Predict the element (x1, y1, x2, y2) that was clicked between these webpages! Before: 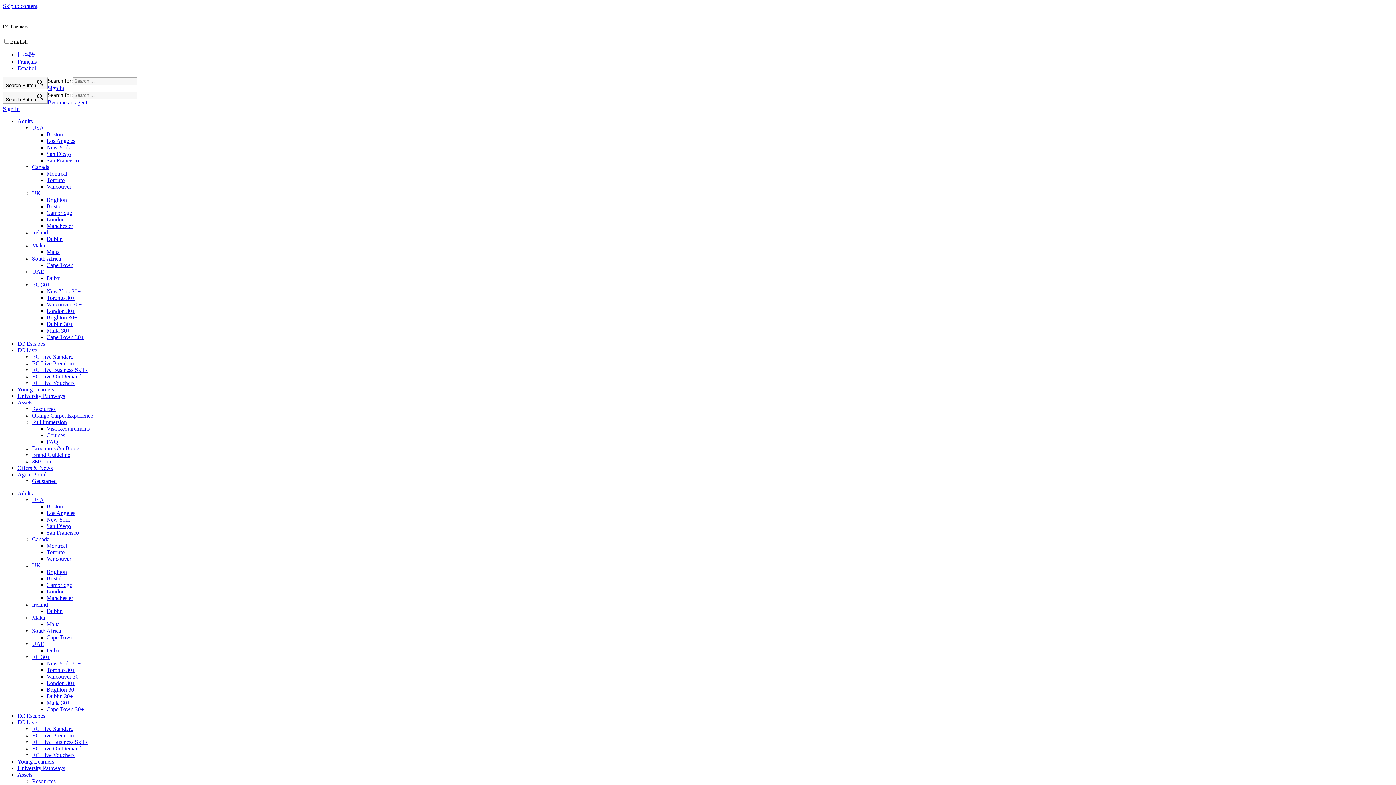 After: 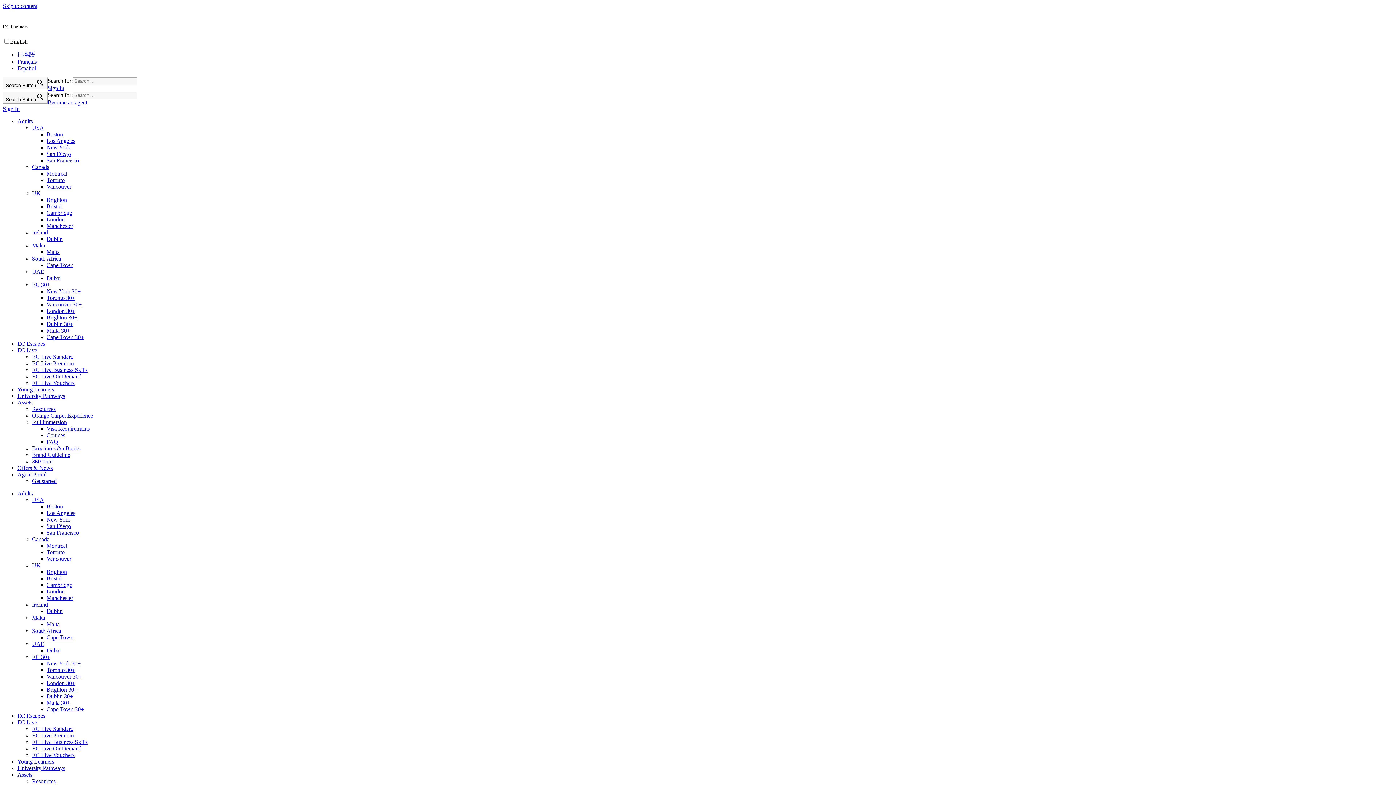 Action: label: Malta bbox: (32, 615, 45, 621)